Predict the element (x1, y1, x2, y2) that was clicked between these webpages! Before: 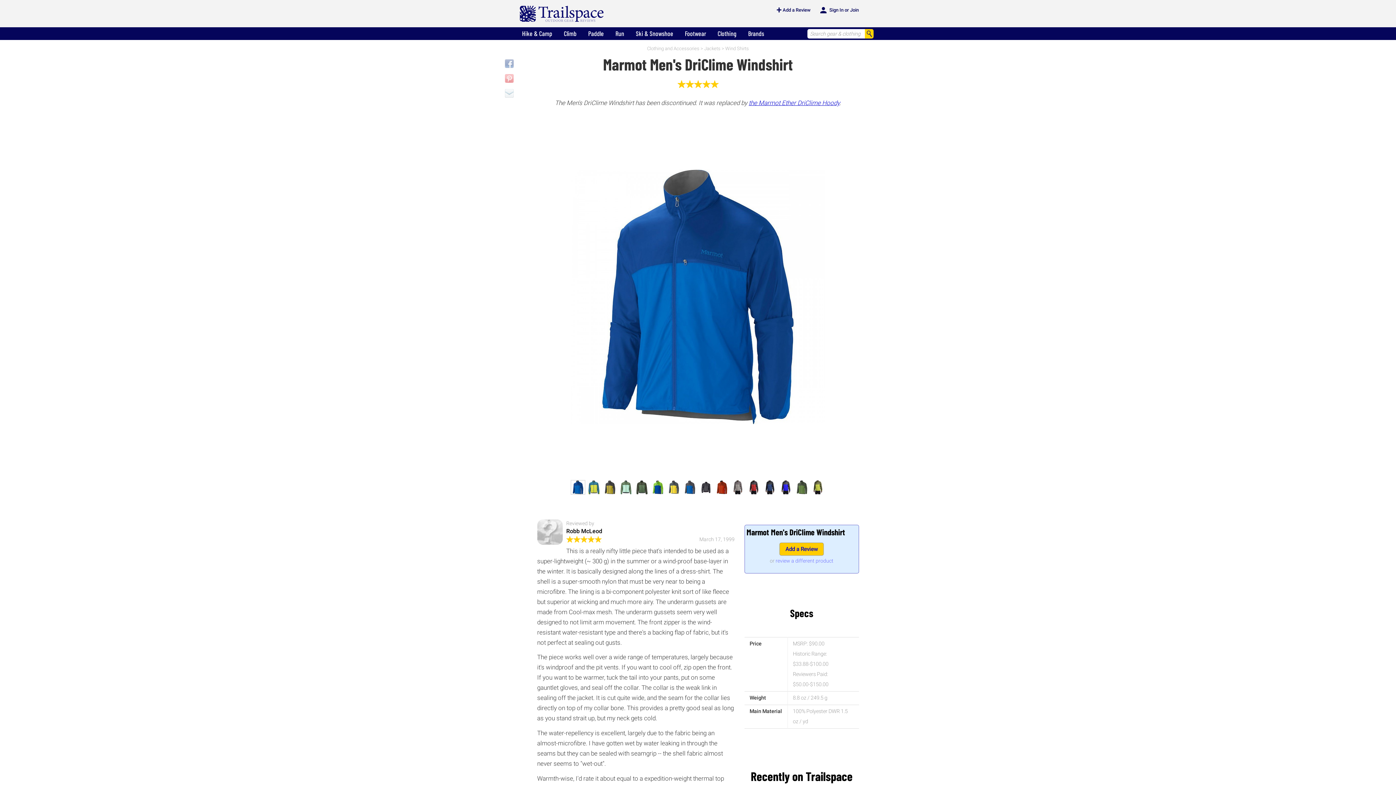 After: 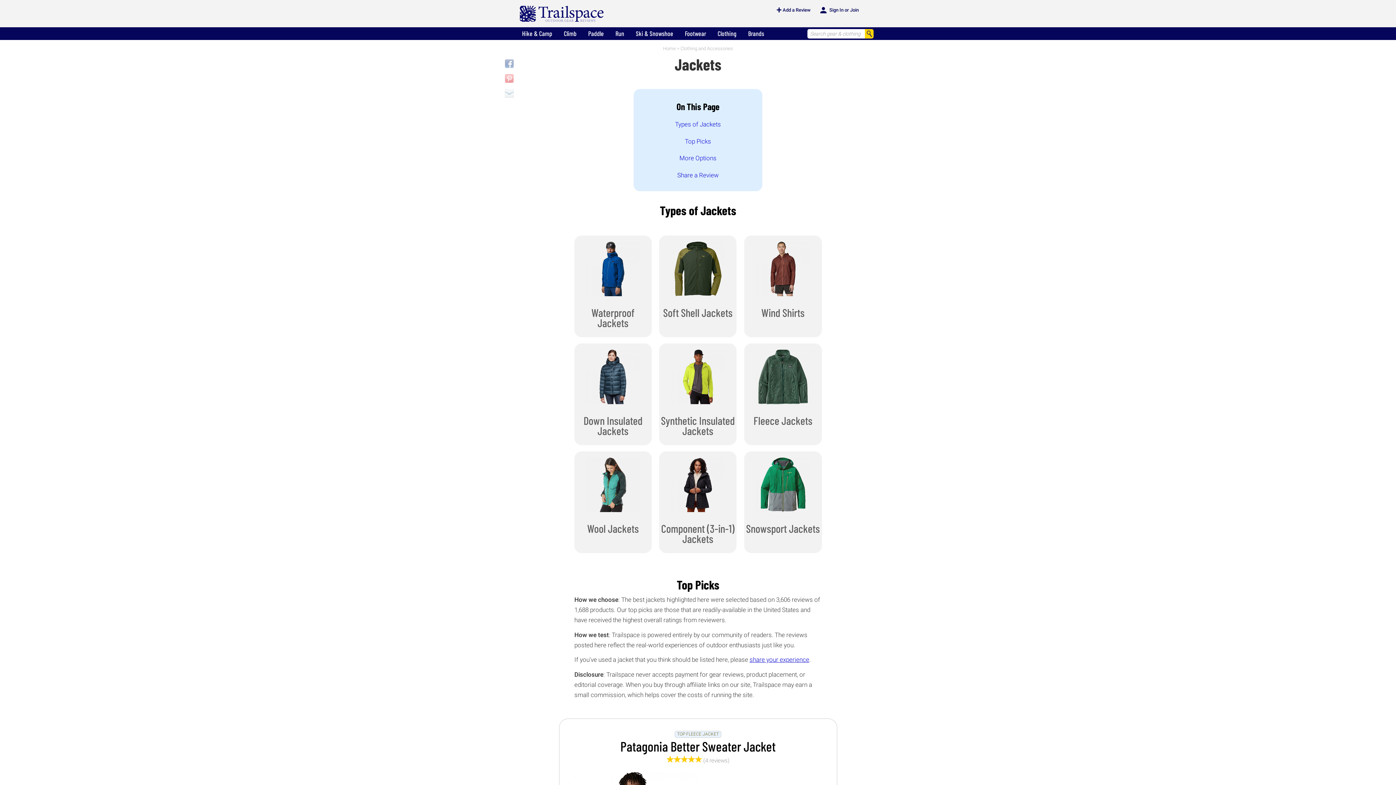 Action: label: Jackets bbox: (704, 45, 720, 51)